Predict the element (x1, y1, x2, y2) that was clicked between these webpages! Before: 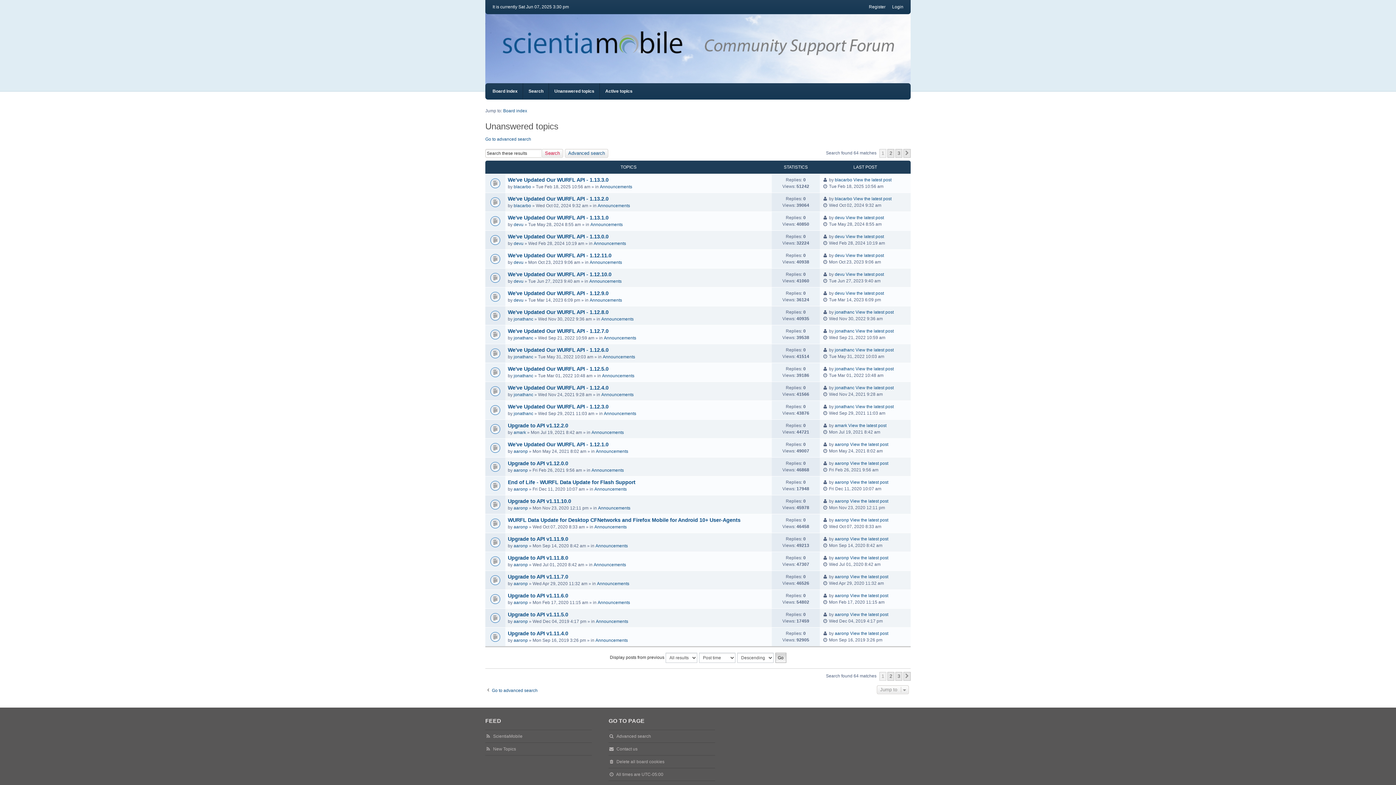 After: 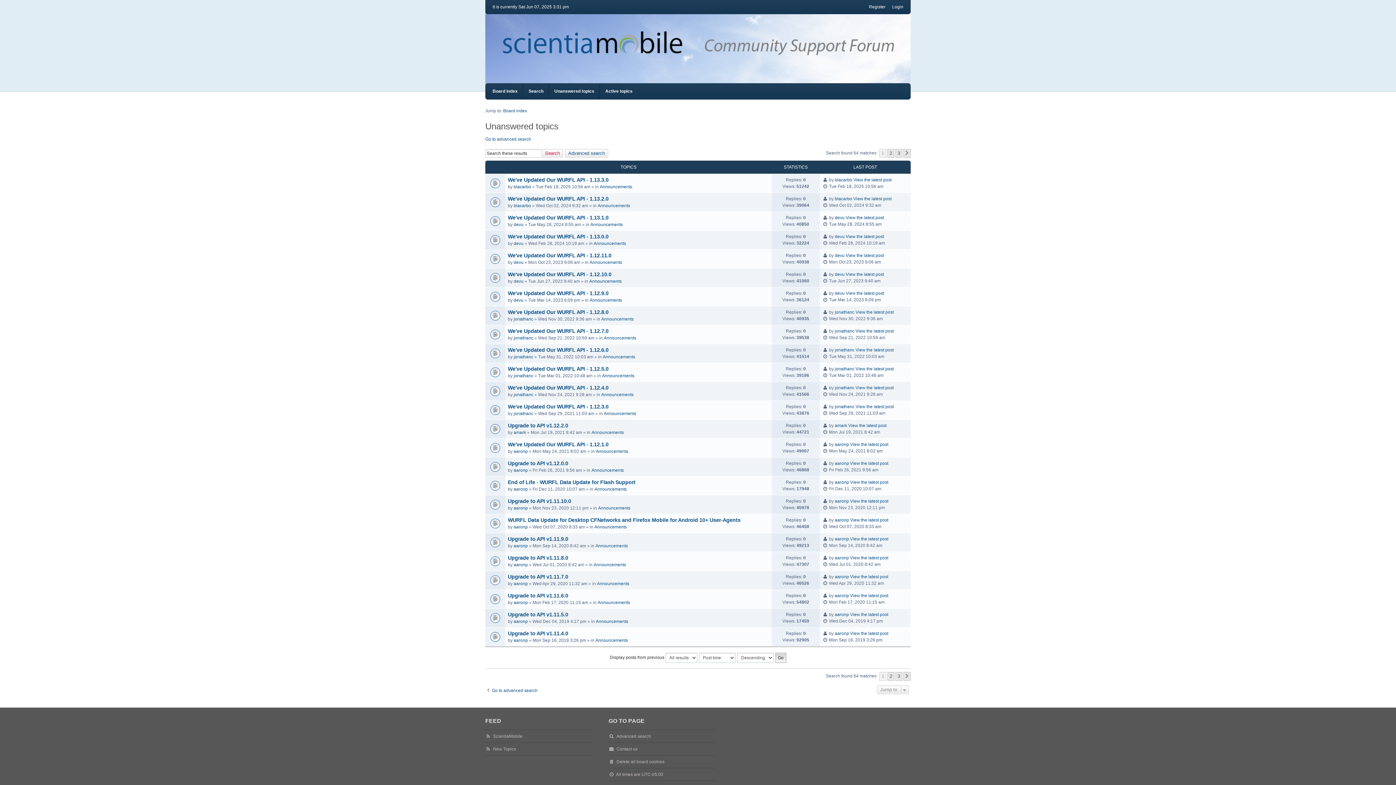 Action: bbox: (541, 149, 563, 157) label: Search